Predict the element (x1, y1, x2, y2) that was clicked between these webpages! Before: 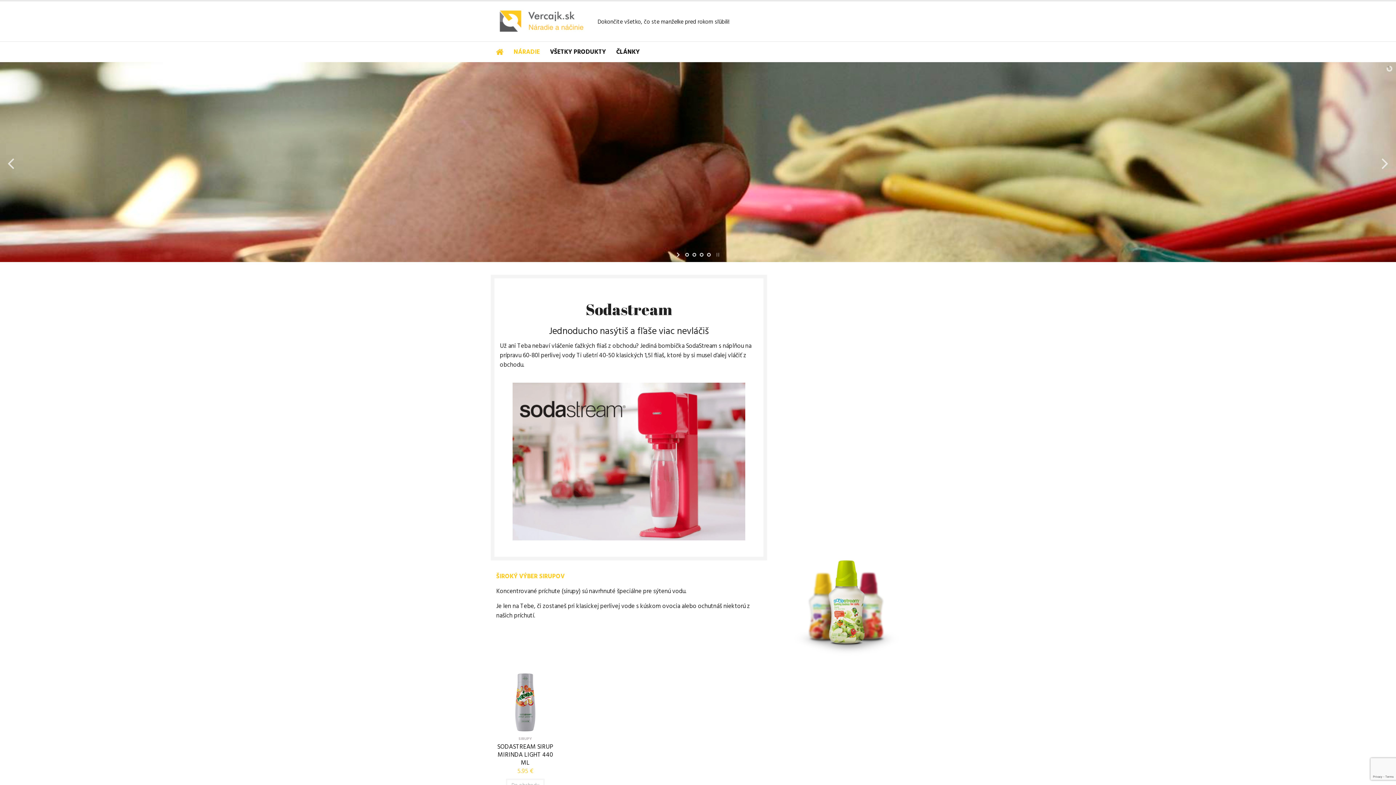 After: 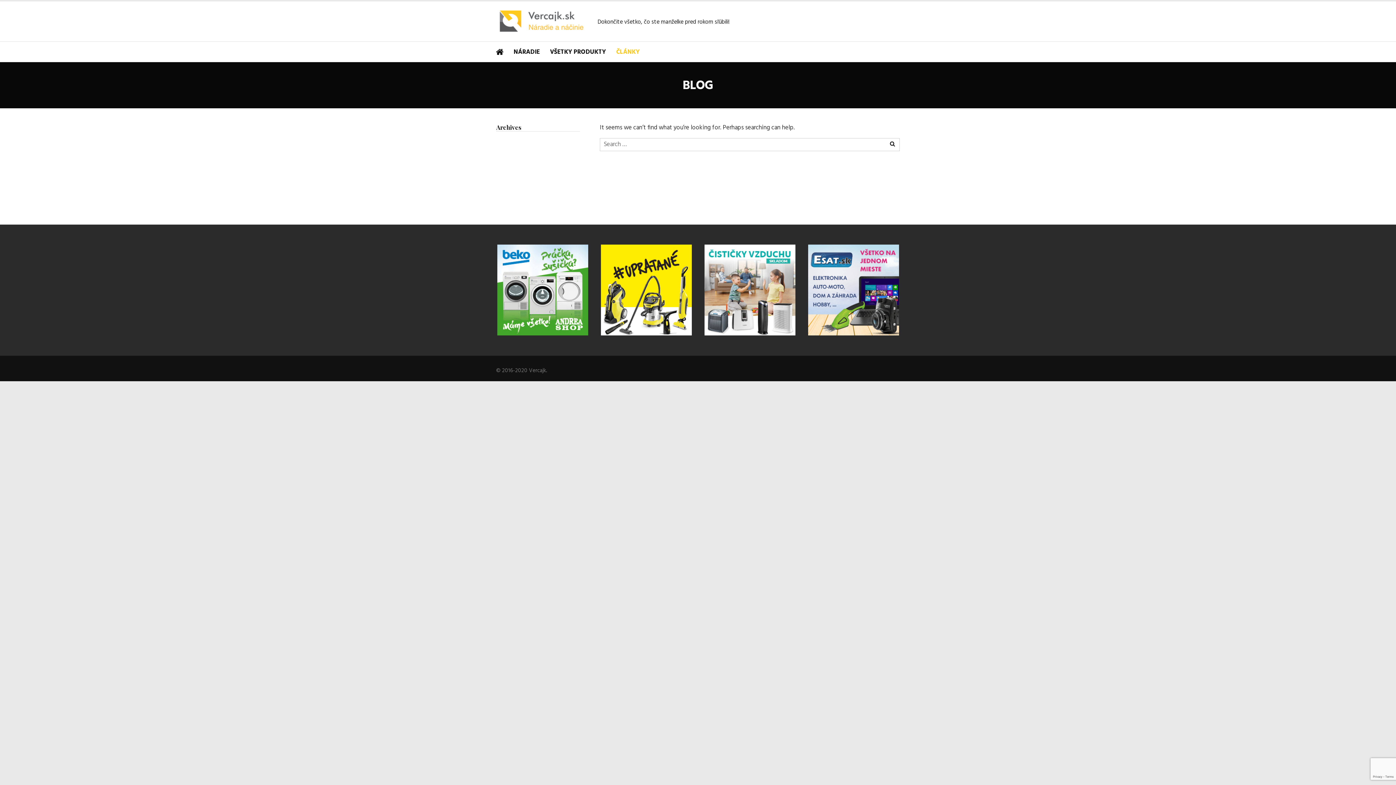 Action: label: ČLÁNKY bbox: (616, 42, 640, 62)